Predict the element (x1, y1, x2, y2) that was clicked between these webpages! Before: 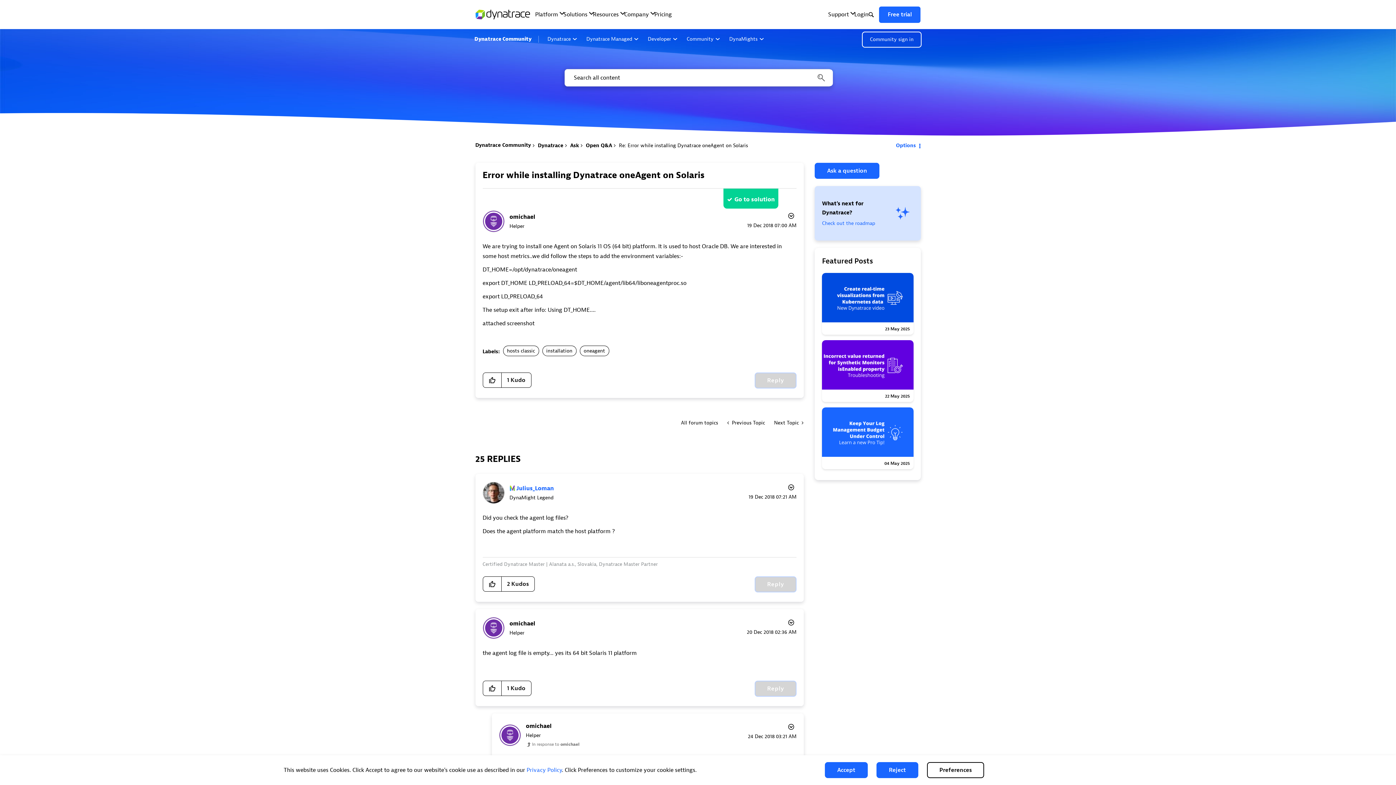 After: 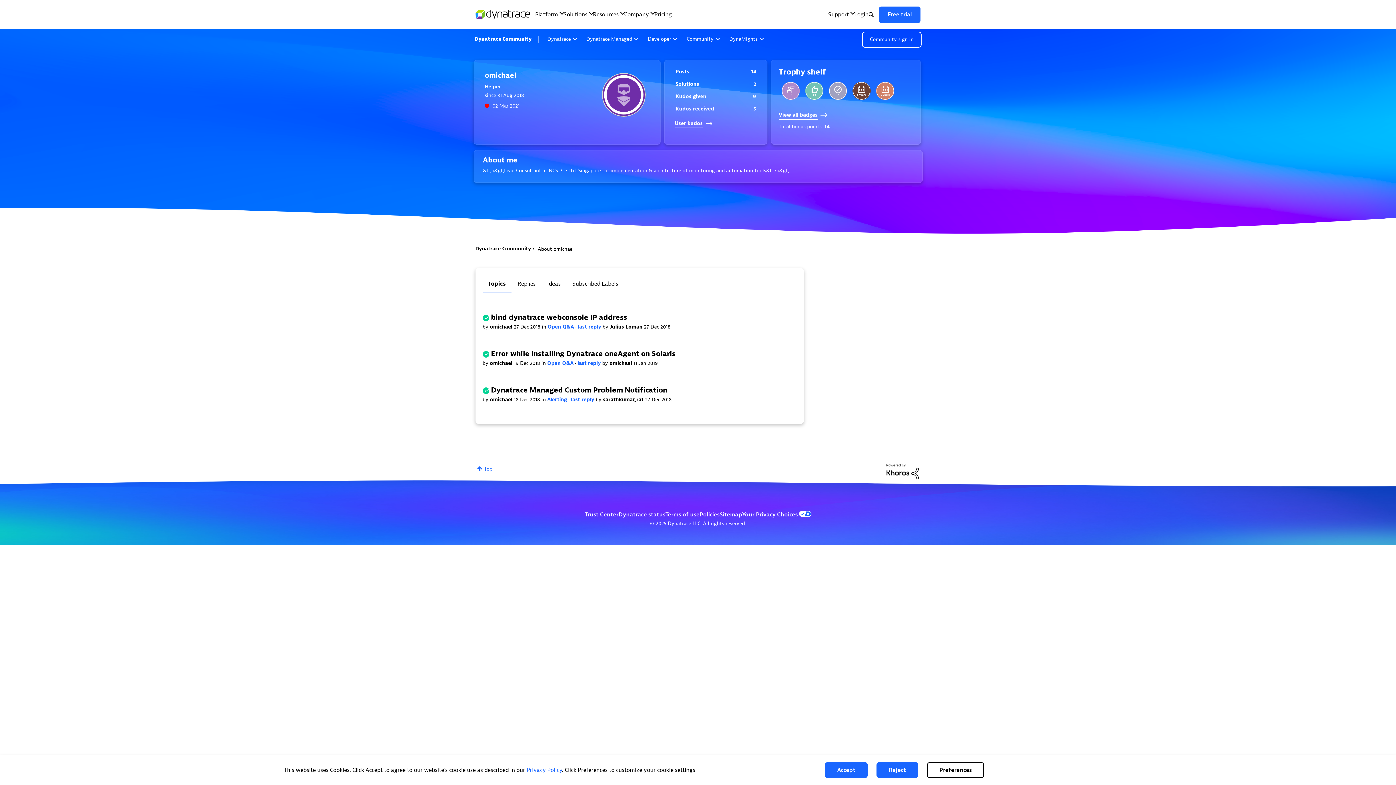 Action: bbox: (509, 620, 535, 627) label: View Profile of omichael